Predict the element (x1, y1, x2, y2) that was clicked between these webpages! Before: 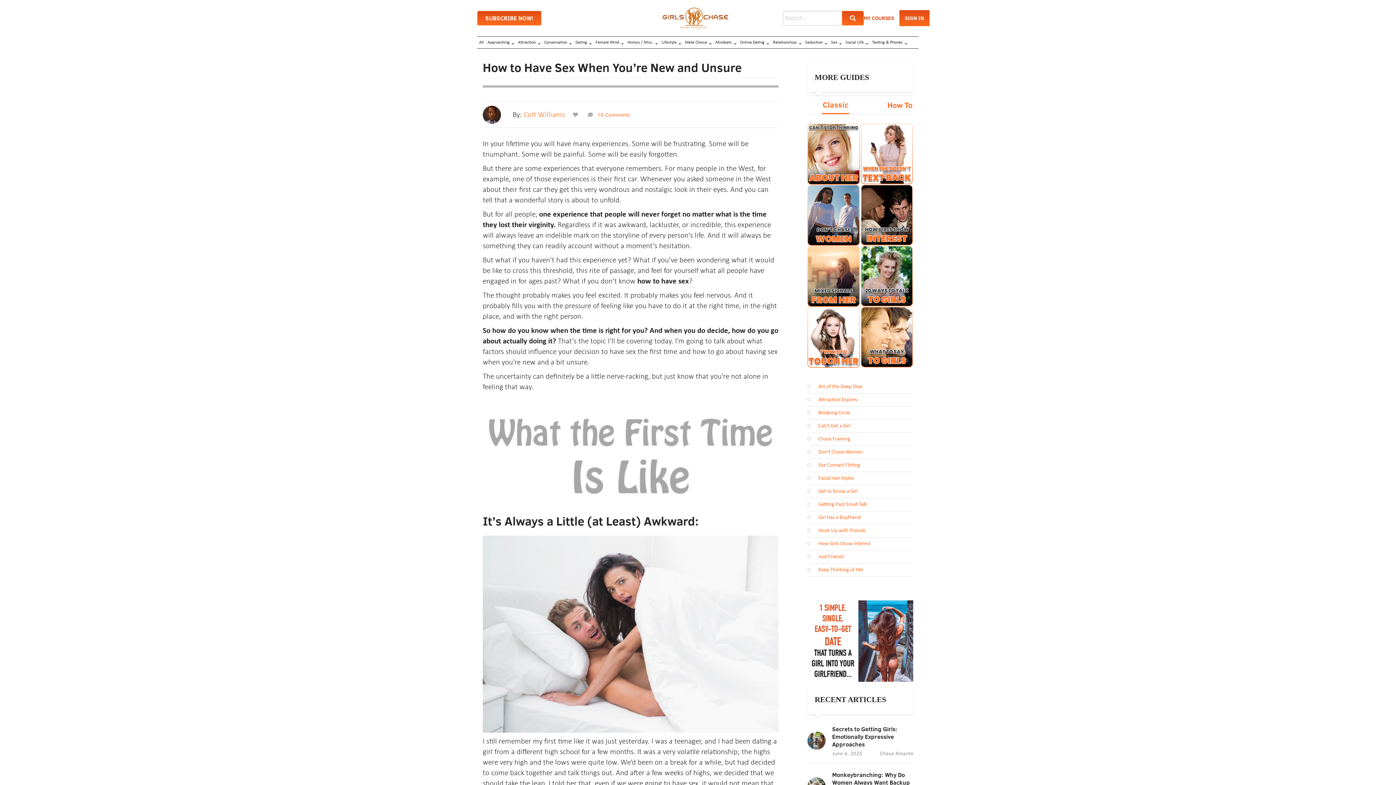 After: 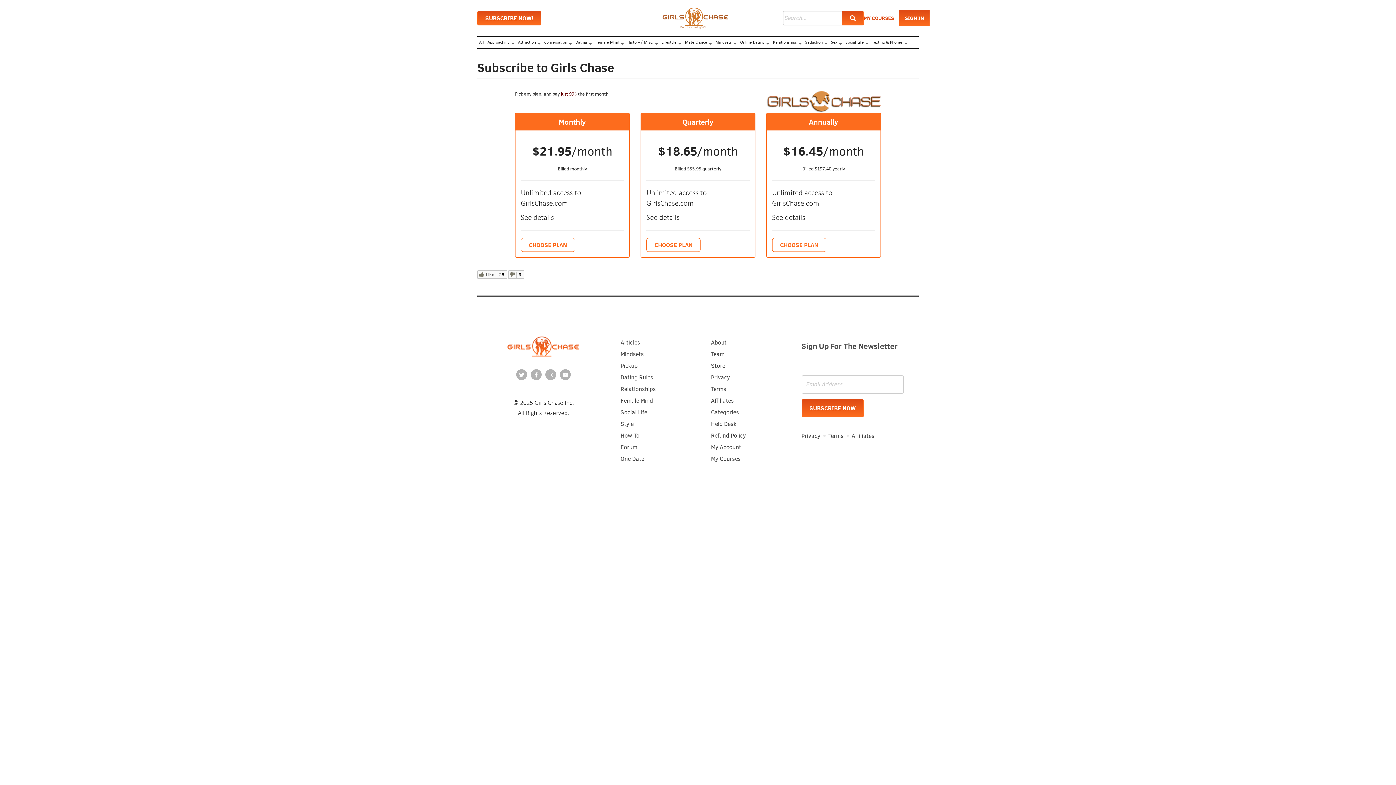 Action: bbox: (477, 10, 541, 25) label: SUBSCRIBE NOW!